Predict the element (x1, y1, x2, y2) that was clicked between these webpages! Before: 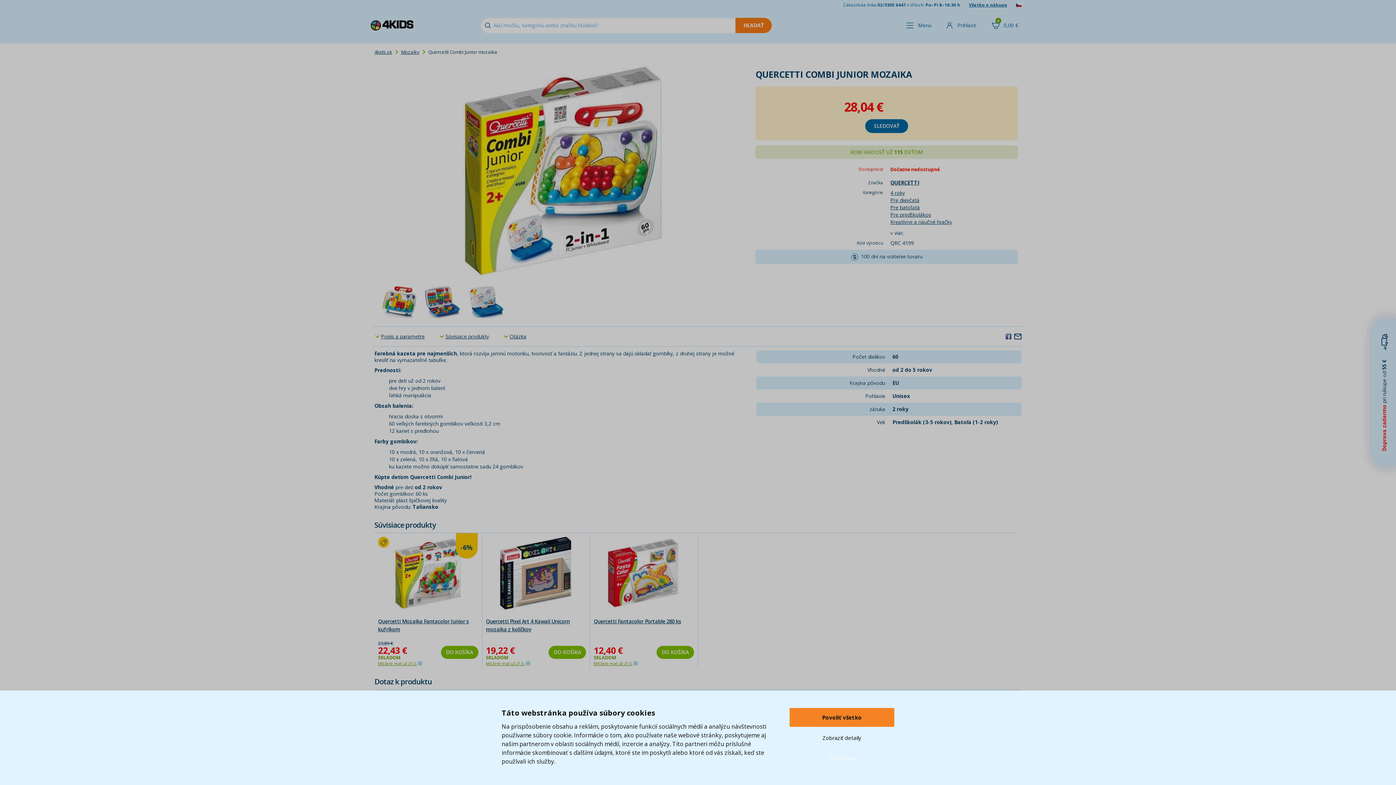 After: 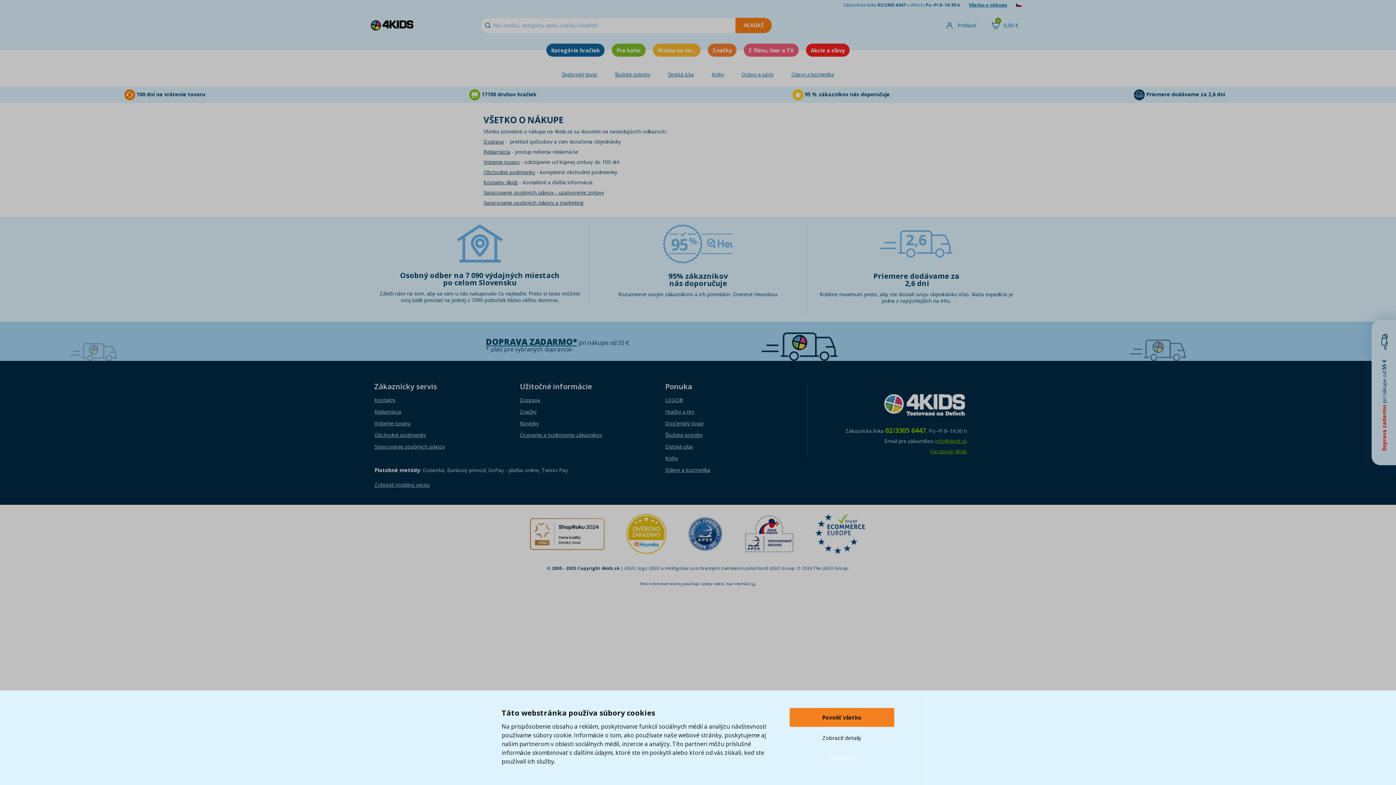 Action: bbox: (969, 1, 1007, 7) label: Všetko o nákupe